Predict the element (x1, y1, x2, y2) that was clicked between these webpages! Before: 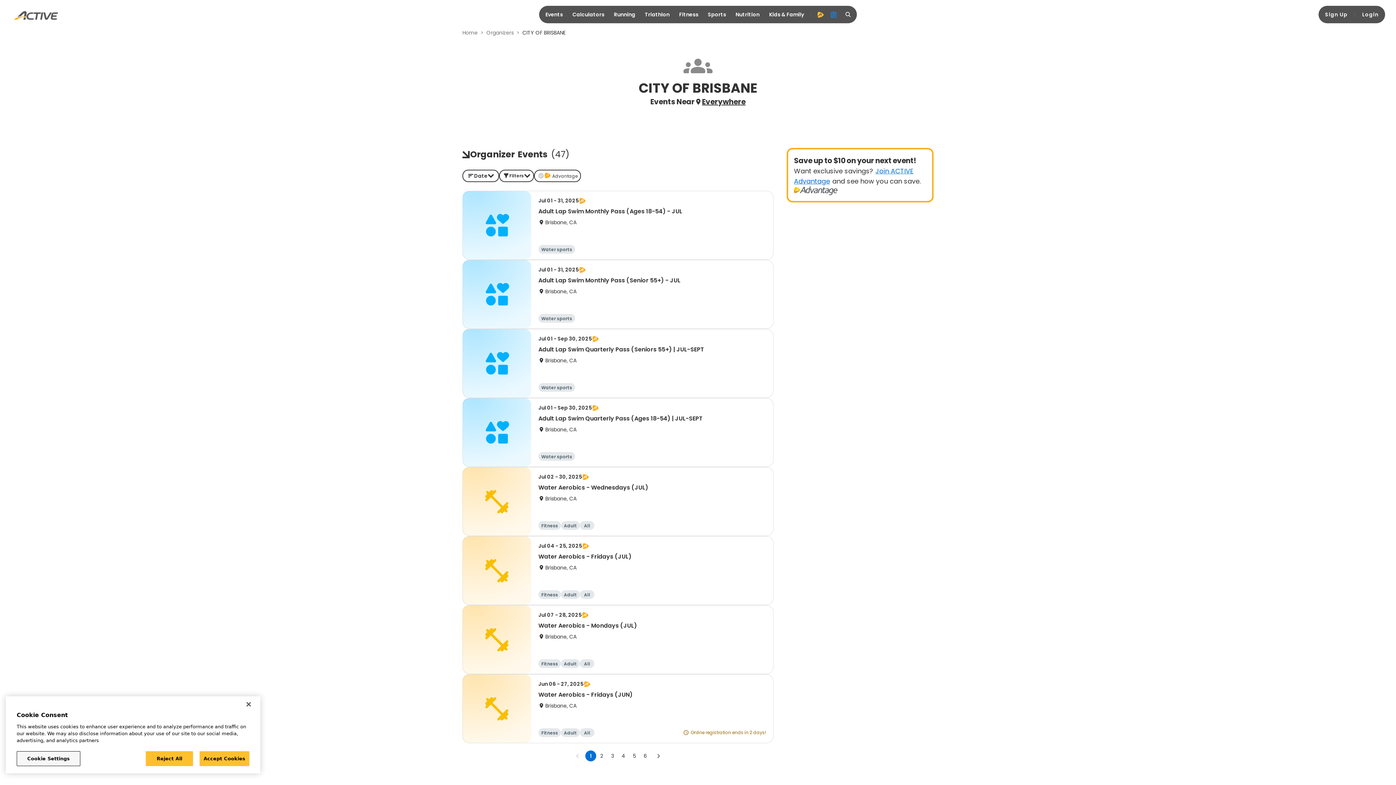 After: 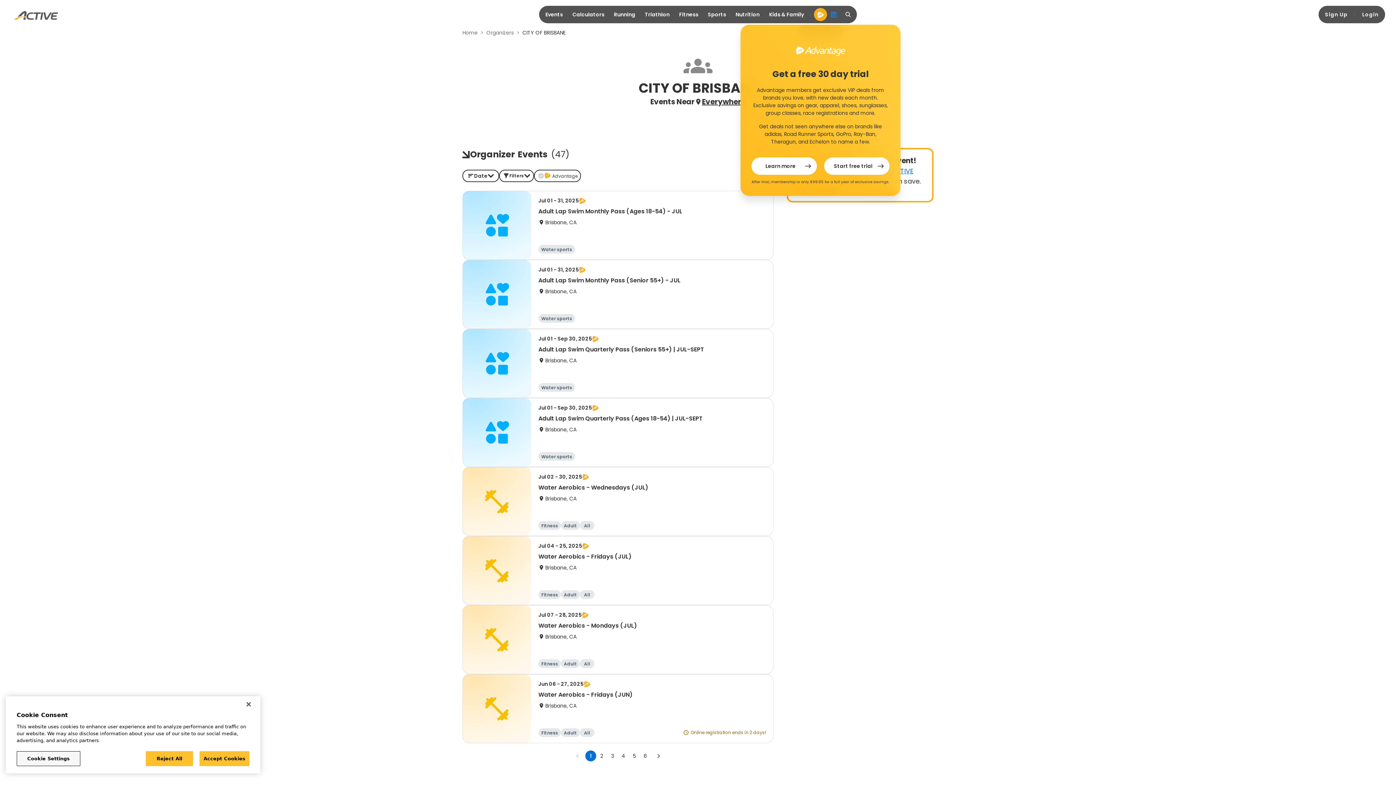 Action: label: advantage bbox: (814, 8, 827, 21)